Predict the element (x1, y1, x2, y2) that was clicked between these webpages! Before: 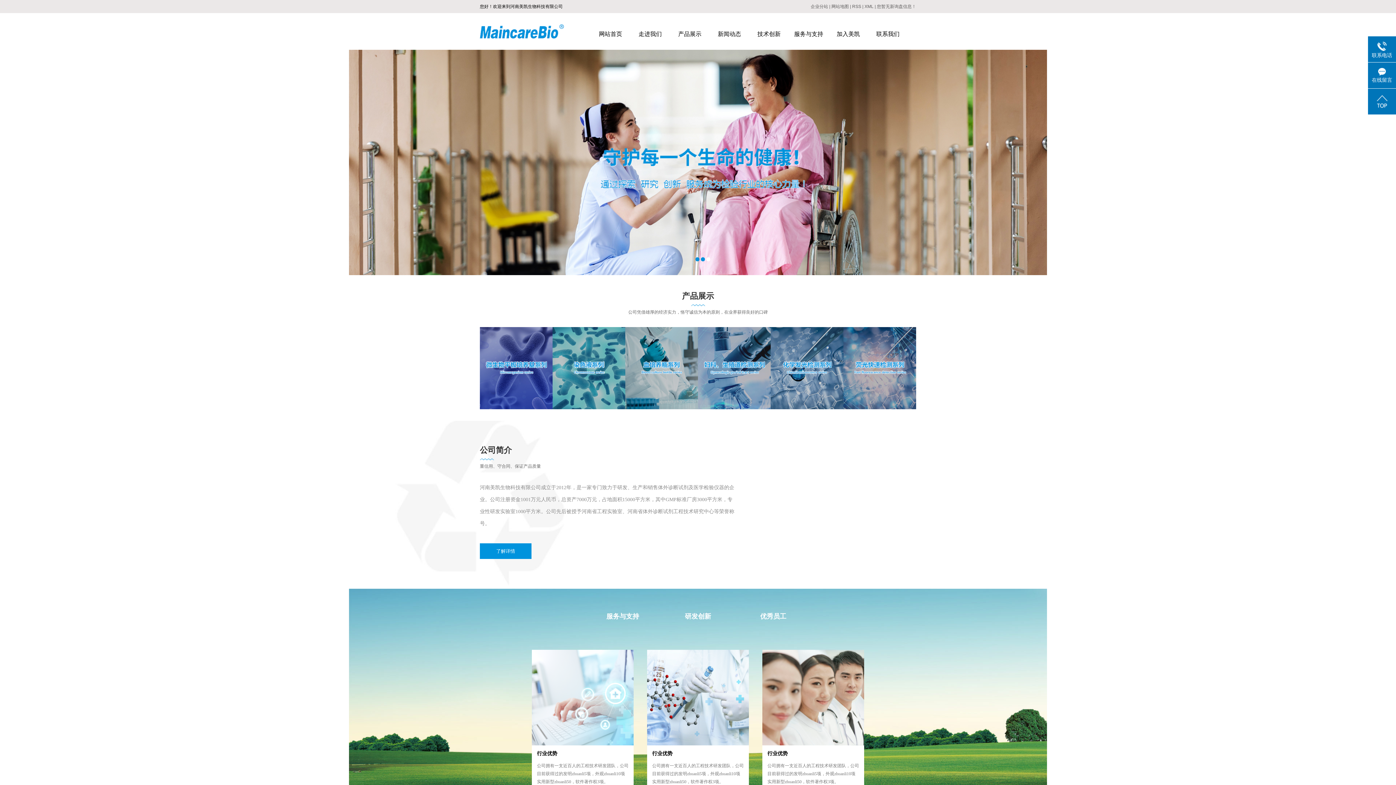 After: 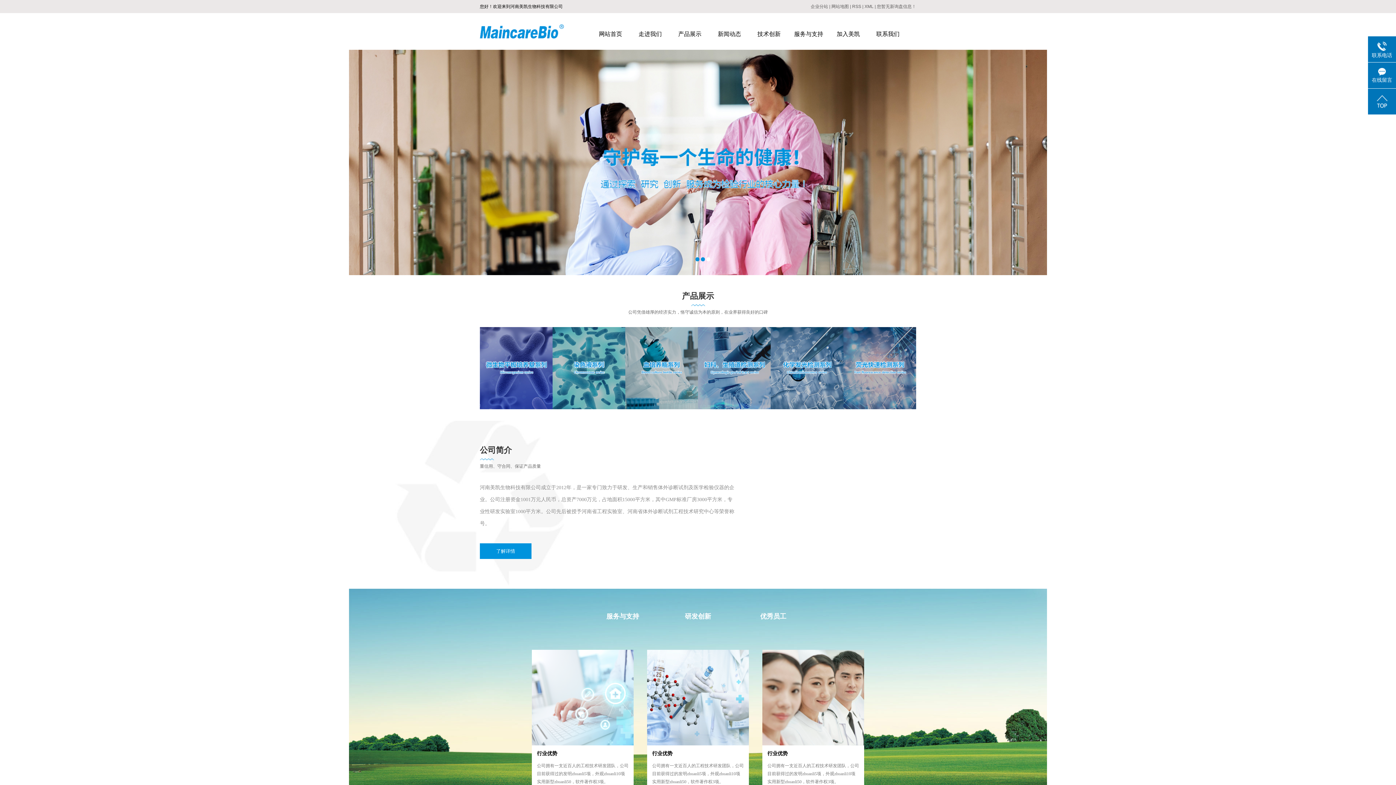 Action: bbox: (480, 24, 564, 38)